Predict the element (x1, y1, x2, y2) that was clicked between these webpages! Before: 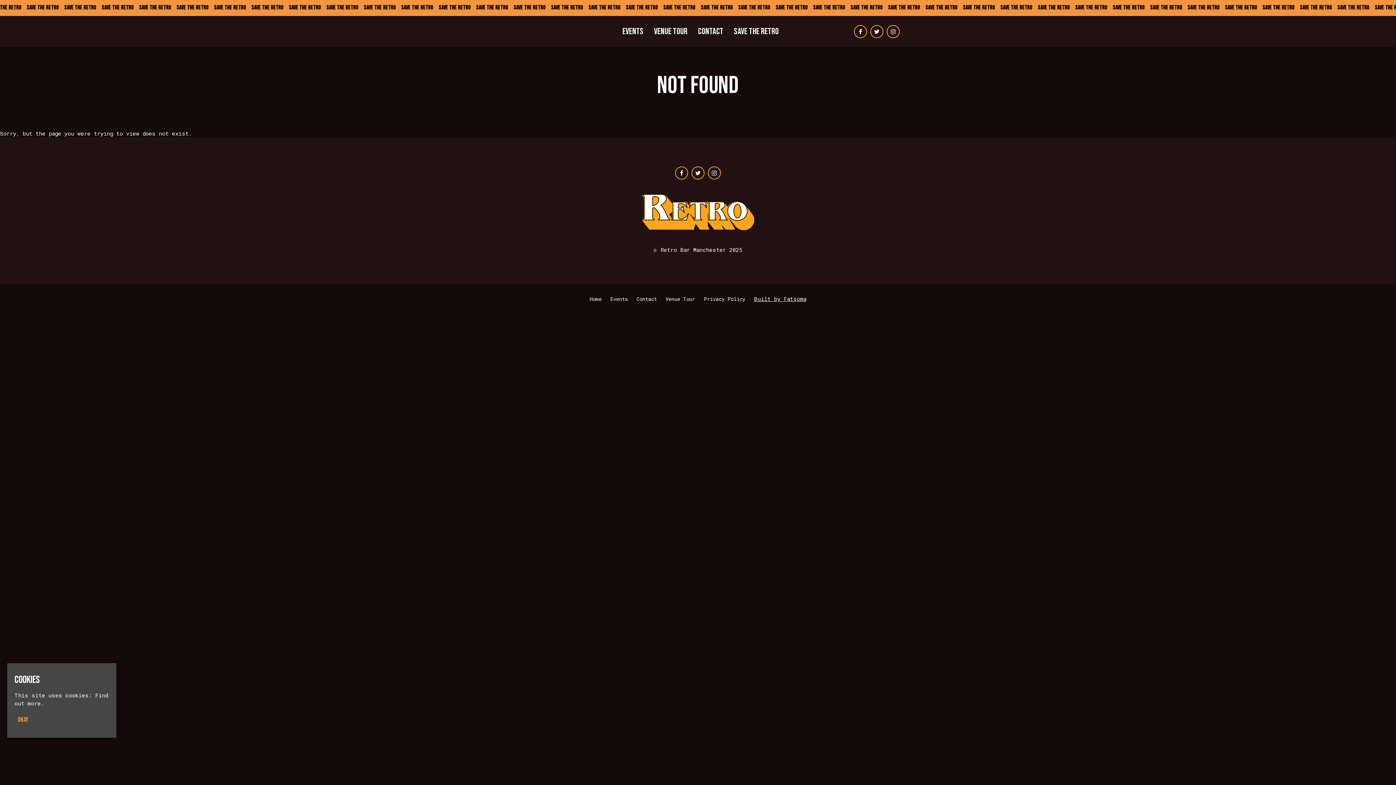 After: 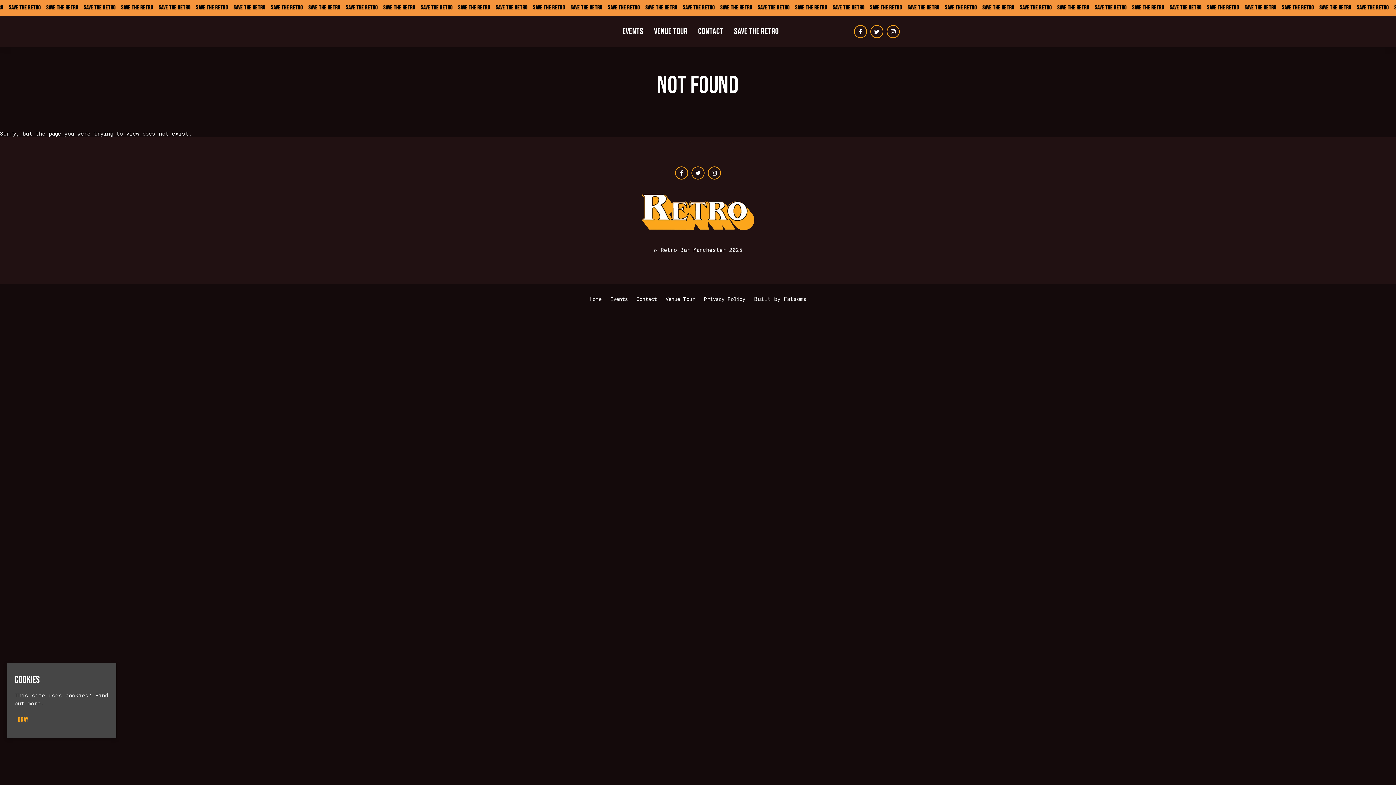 Action: bbox: (754, 294, 806, 302) label: Built by Fatsoma